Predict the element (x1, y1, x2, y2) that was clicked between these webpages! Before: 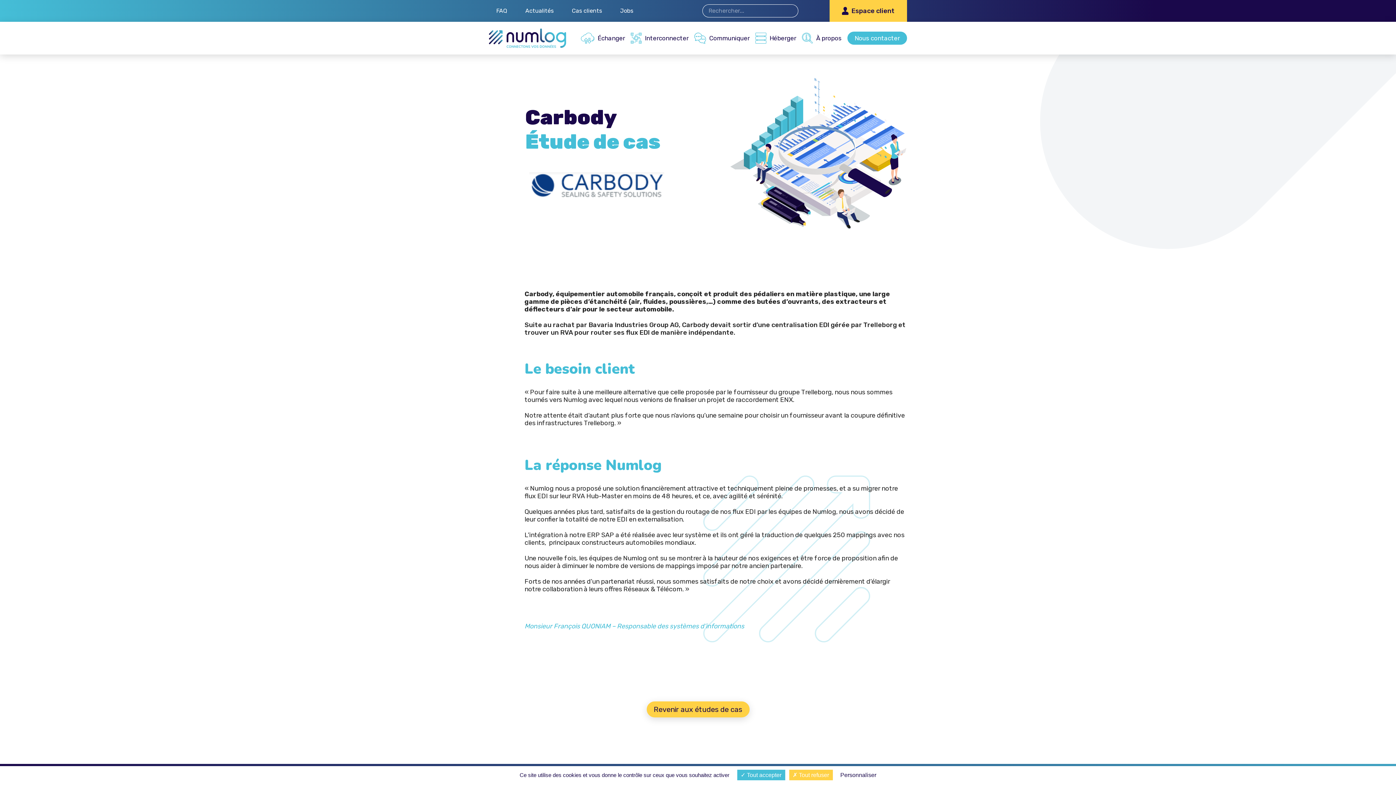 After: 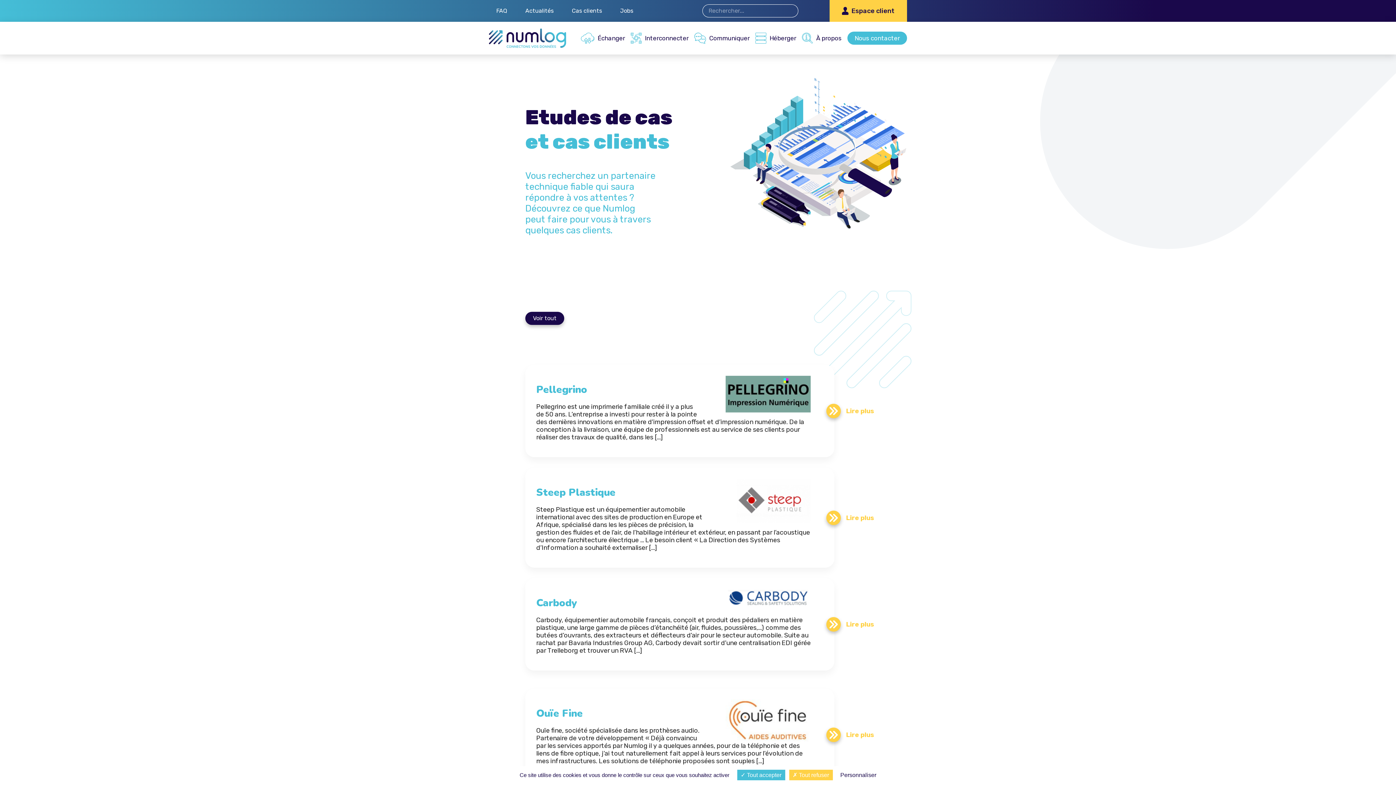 Action: bbox: (646, 701, 749, 717) label: Revenir aux études de cas